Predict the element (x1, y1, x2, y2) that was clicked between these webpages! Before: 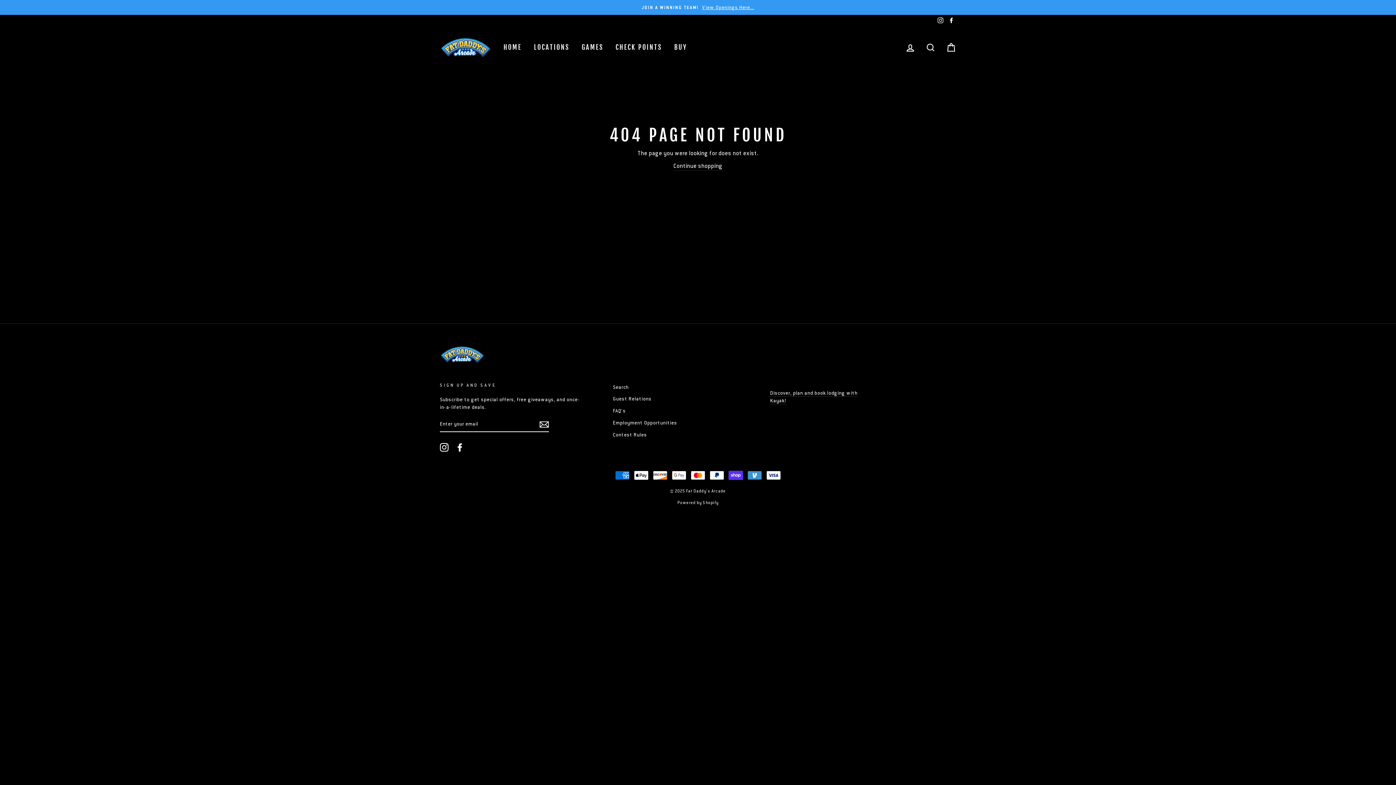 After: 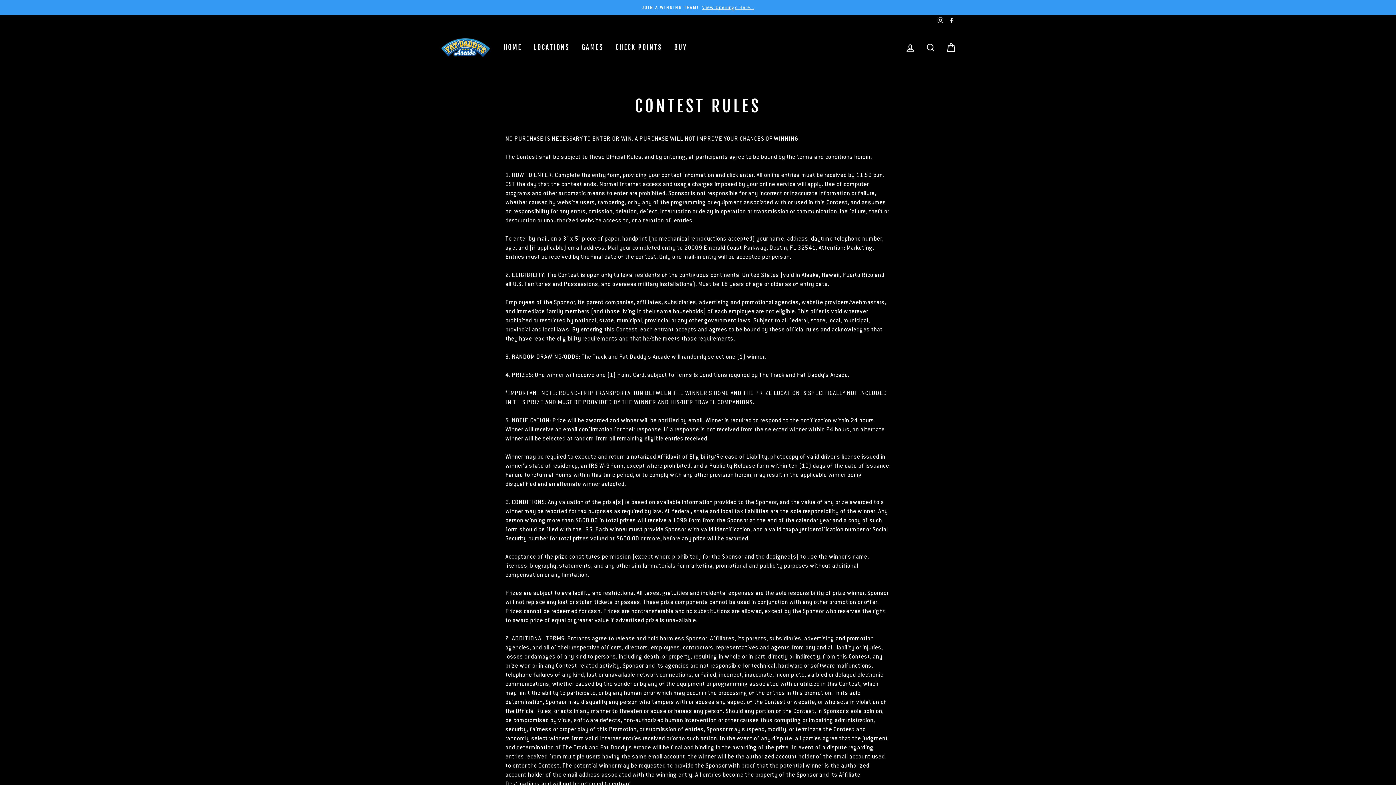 Action: label: Contest Rules bbox: (613, 429, 647, 440)